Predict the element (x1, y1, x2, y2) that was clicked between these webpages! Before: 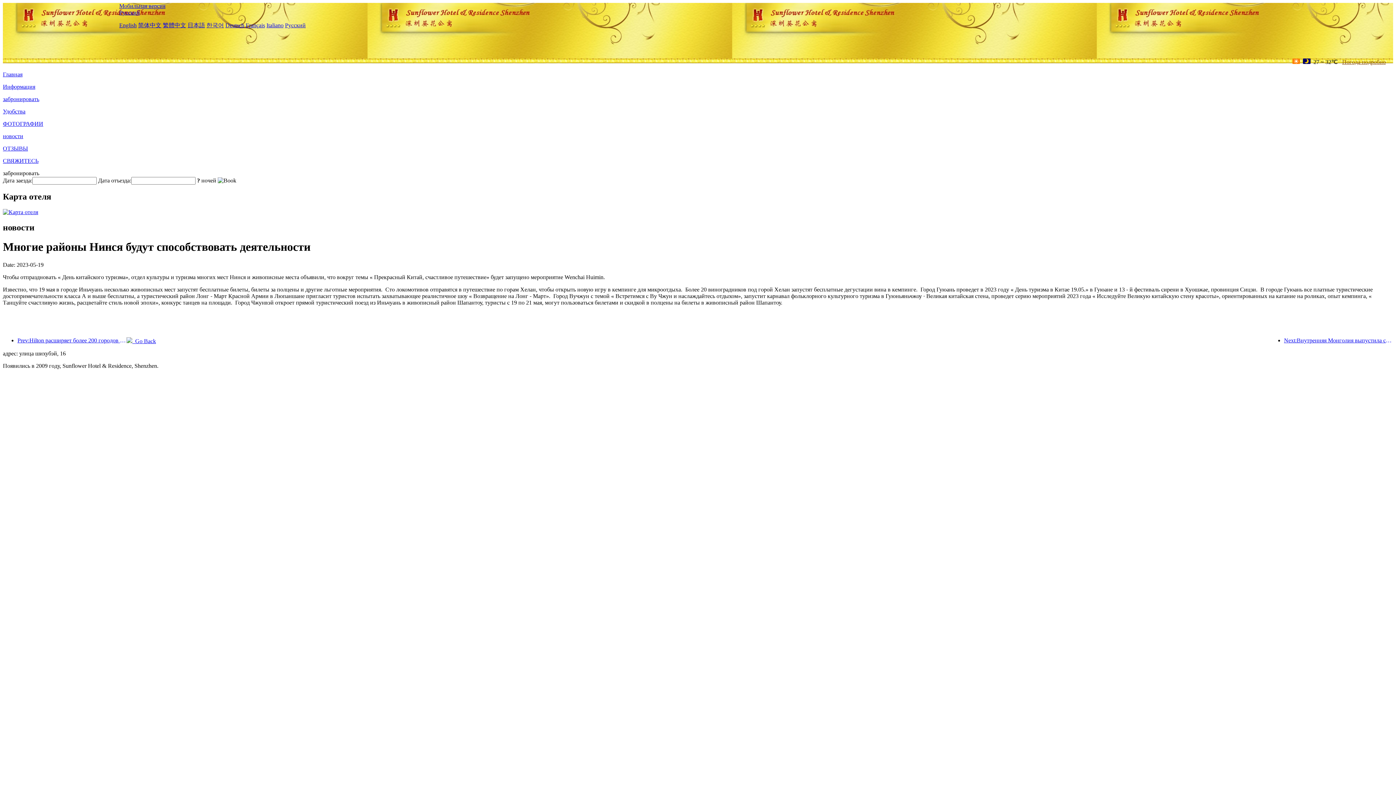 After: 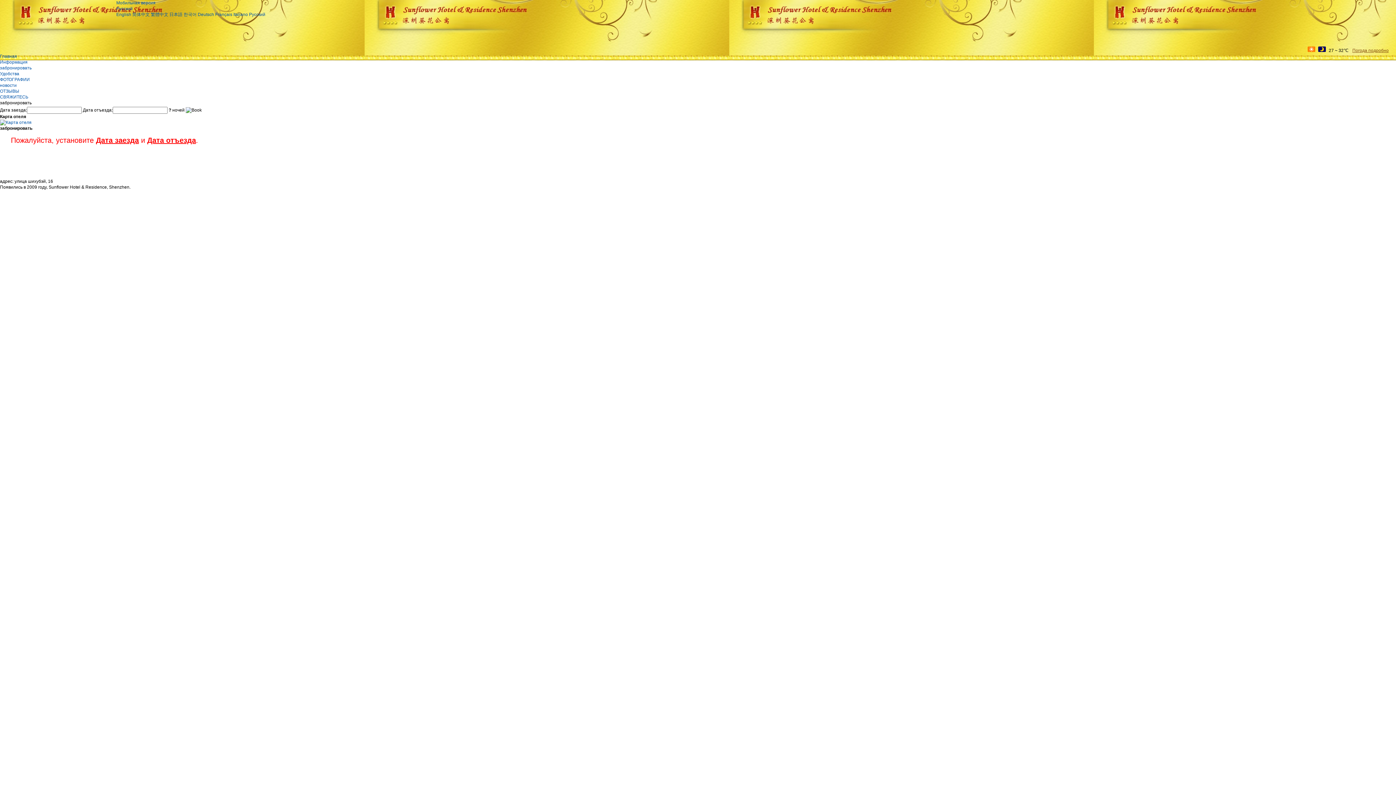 Action: label: забронировать bbox: (2, 96, 39, 102)